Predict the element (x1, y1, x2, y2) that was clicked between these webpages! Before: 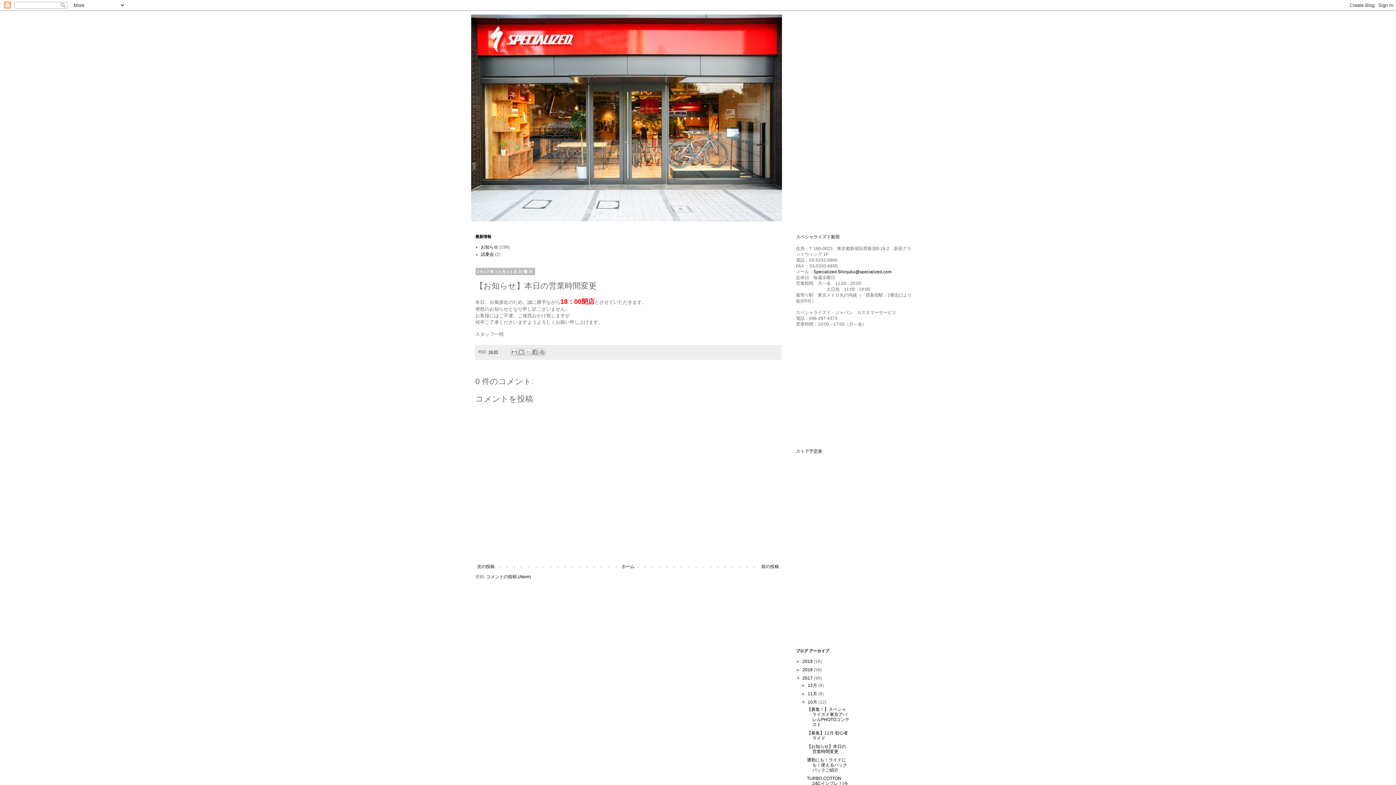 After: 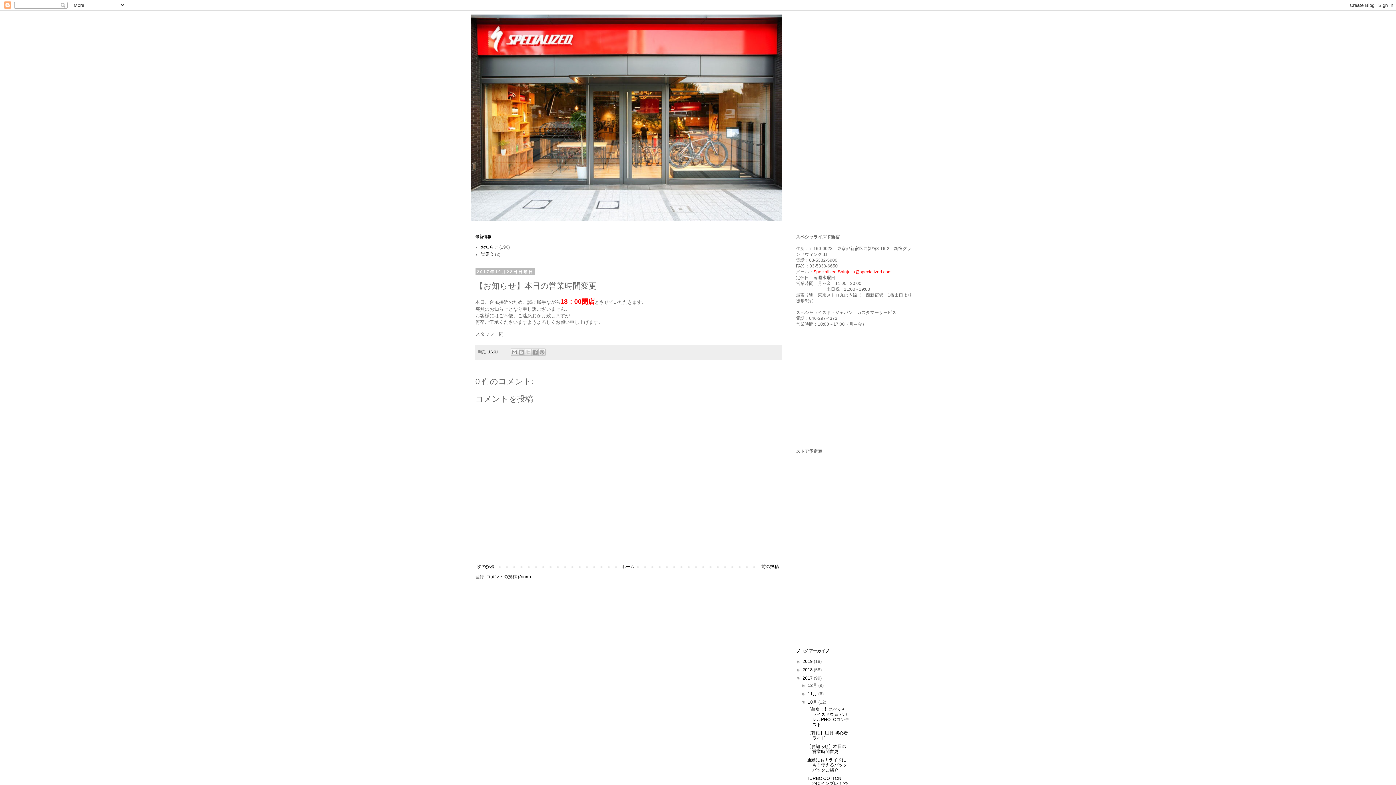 Action: bbox: (813, 269, 891, 274) label: Specialized.Shinjuku@specialized.com